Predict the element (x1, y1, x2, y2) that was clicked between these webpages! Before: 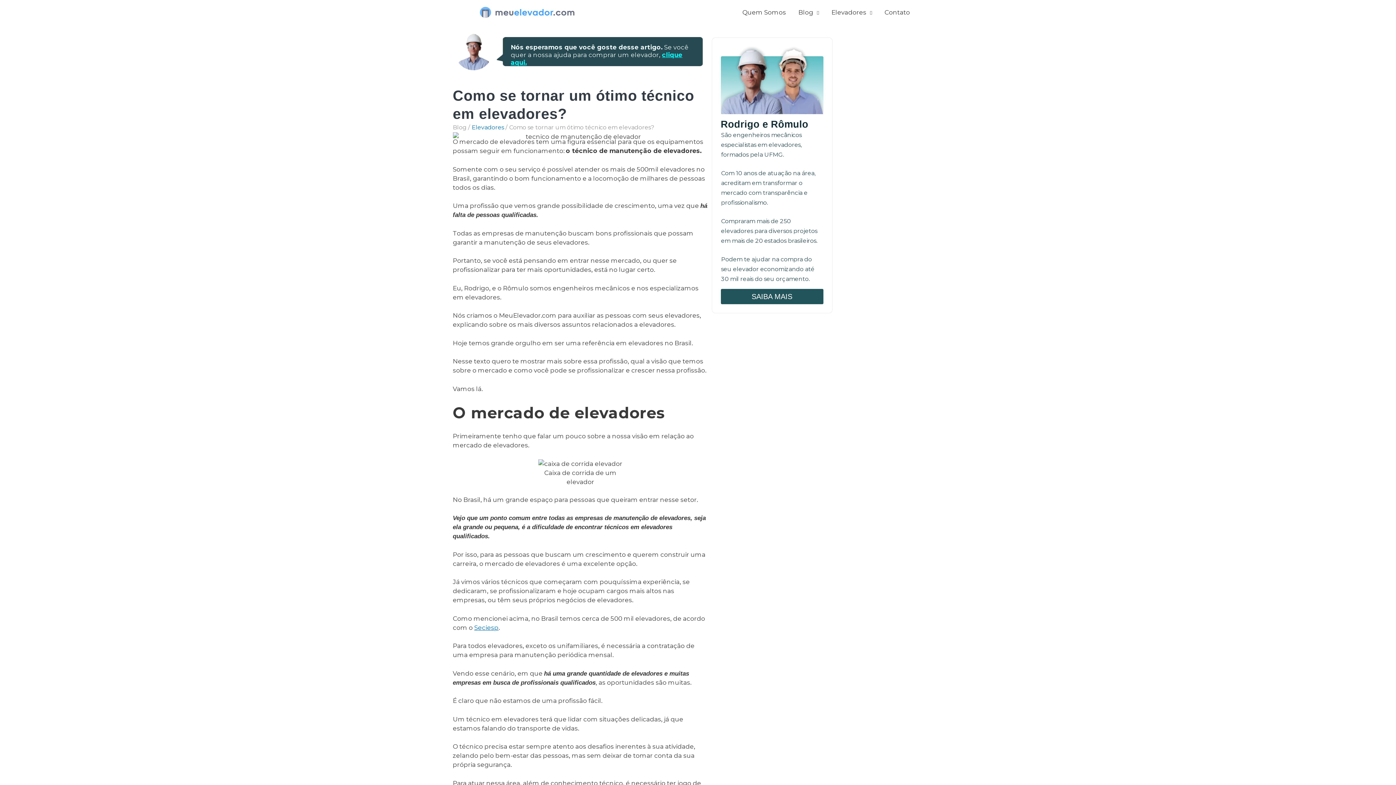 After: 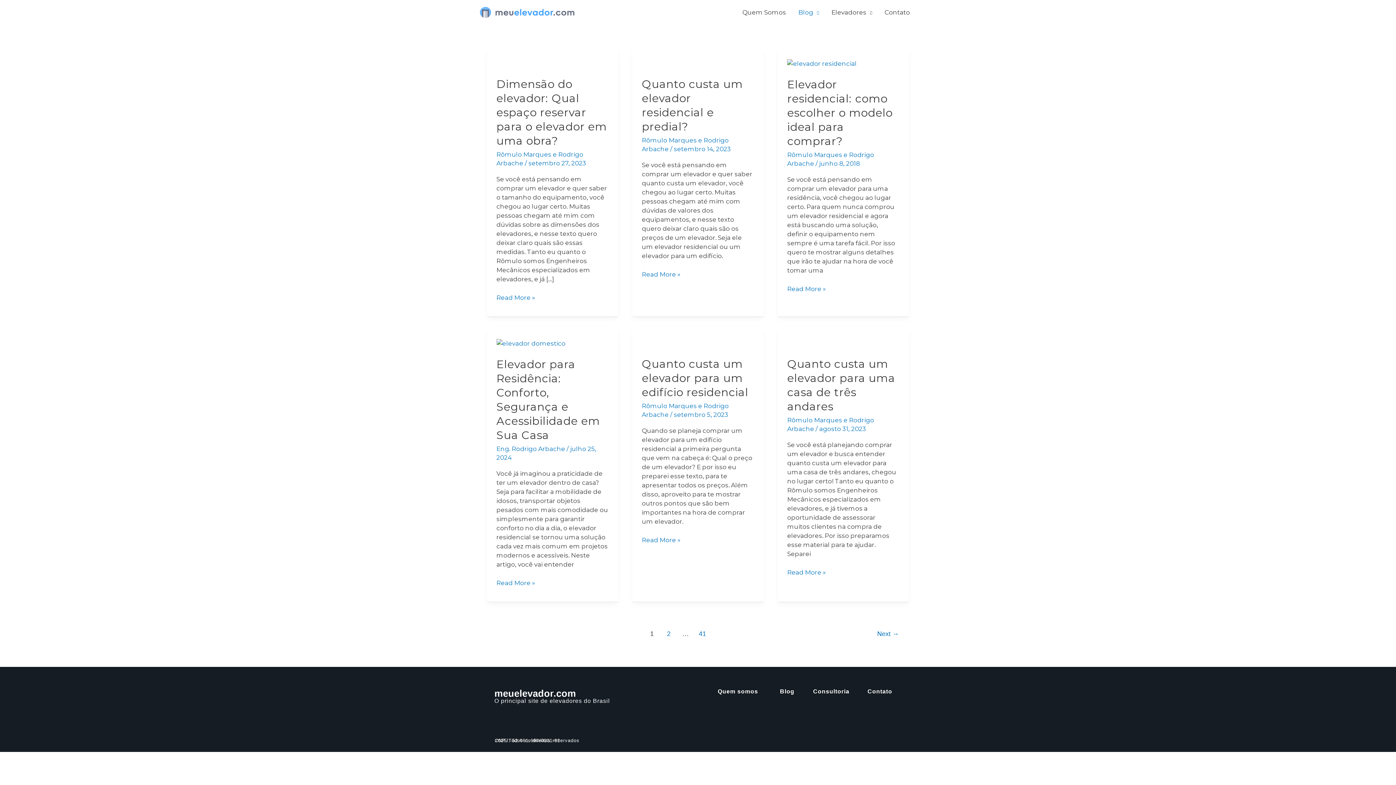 Action: label: Blog / bbox: (452, 122, 470, 132)